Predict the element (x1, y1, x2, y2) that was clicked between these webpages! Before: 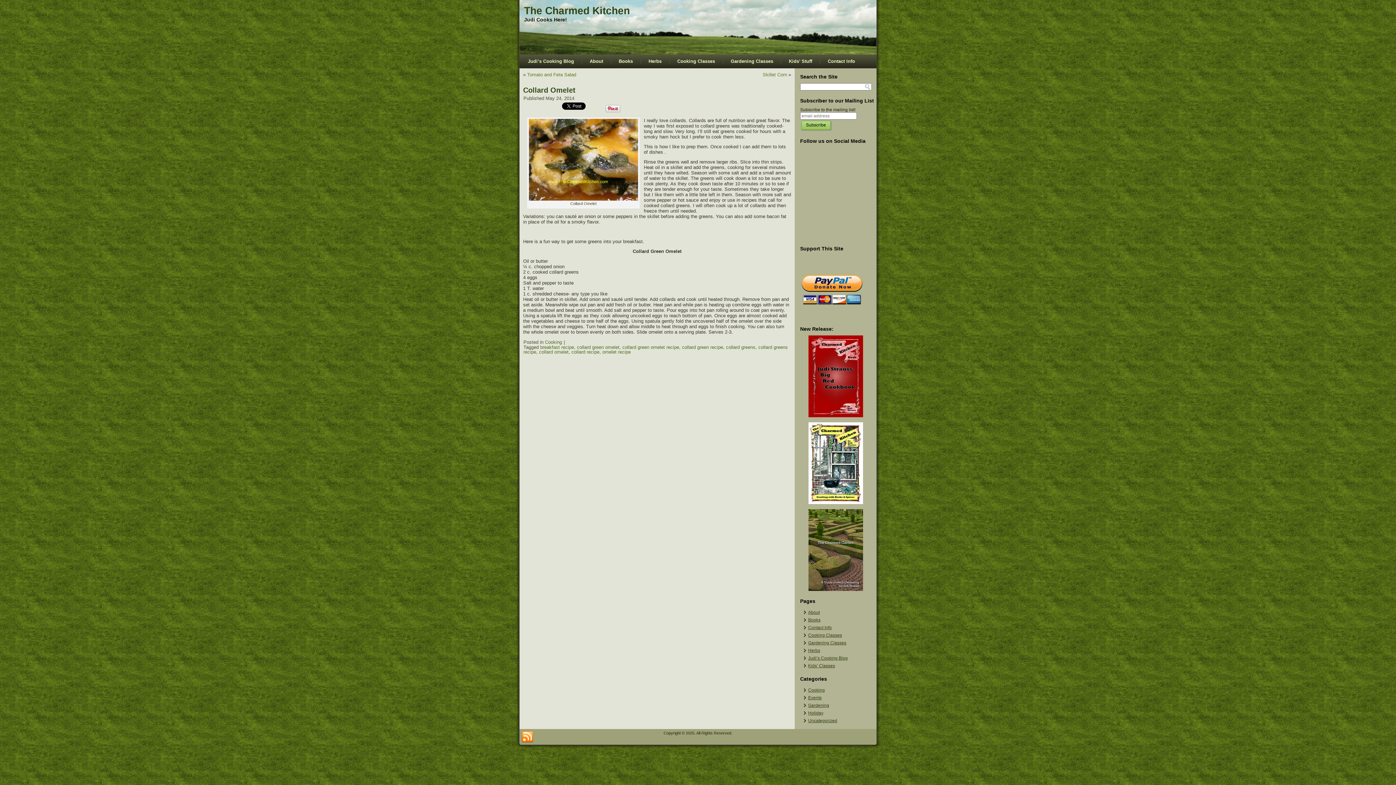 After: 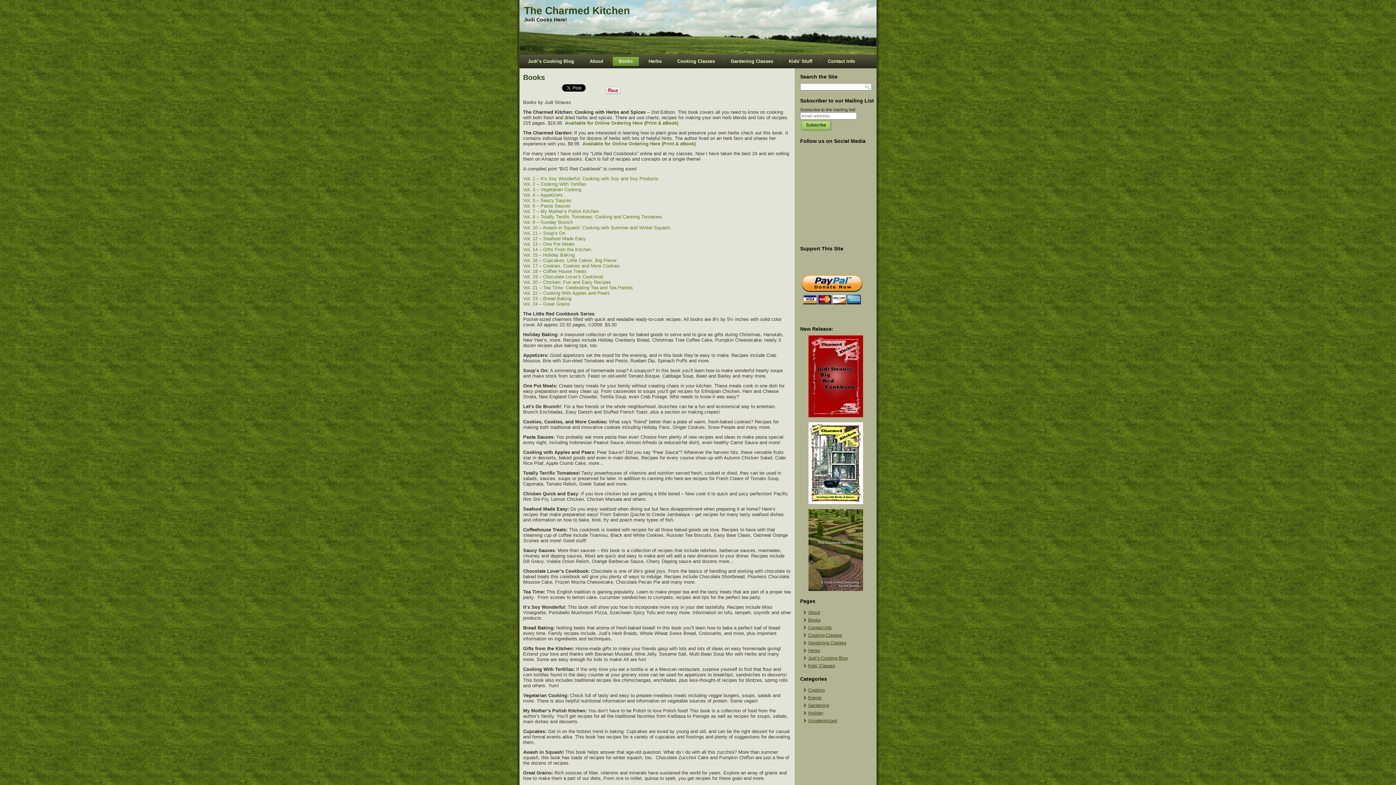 Action: bbox: (808, 617, 820, 622) label: Books